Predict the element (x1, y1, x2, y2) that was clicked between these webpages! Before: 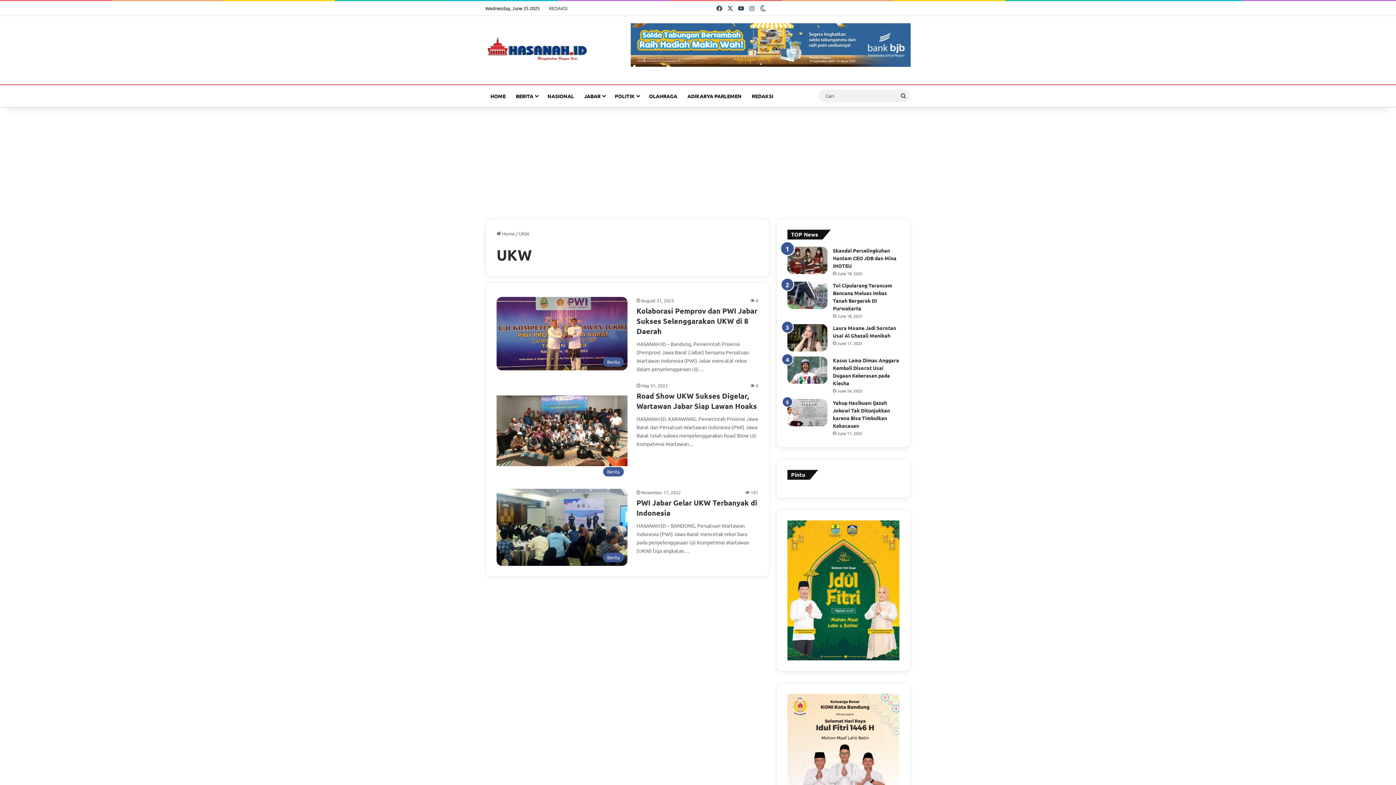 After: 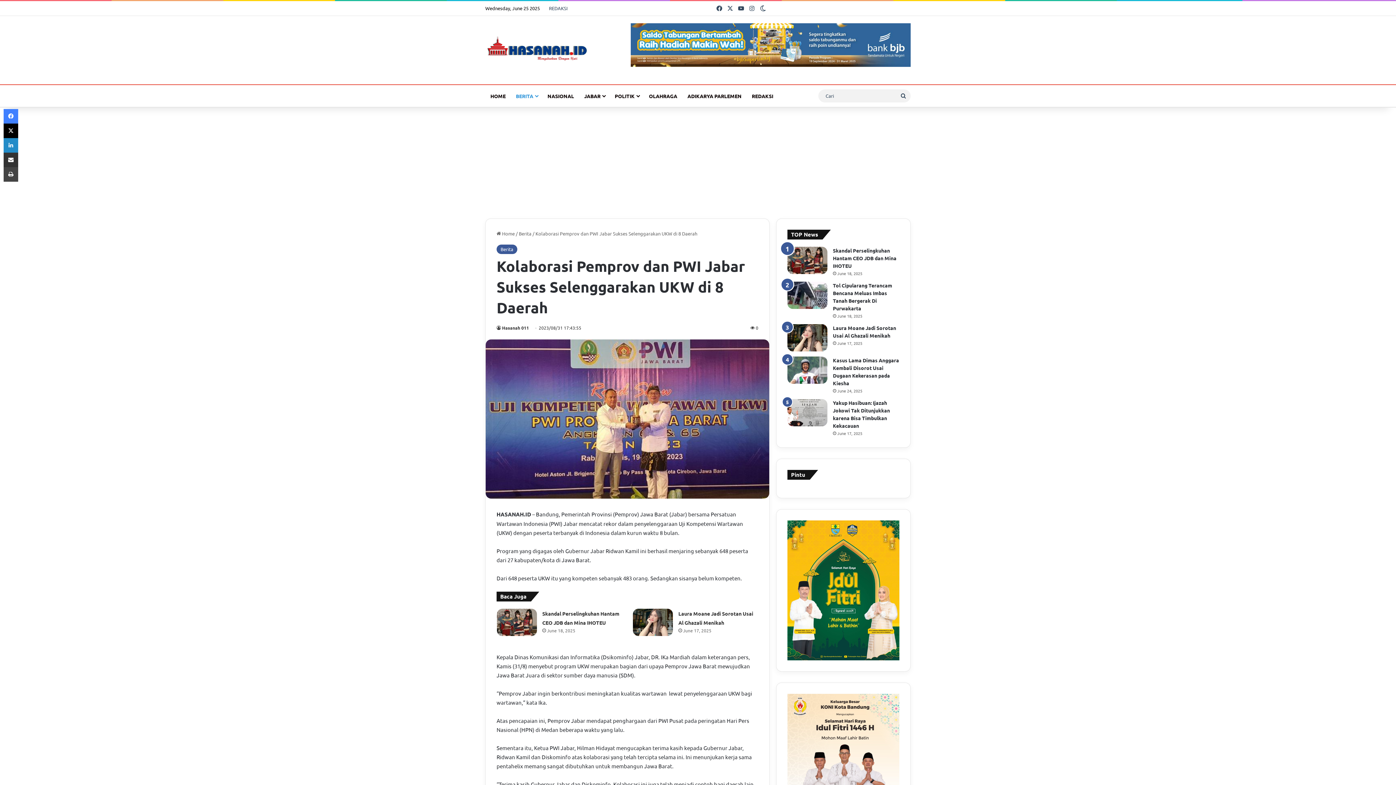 Action: bbox: (636, 306, 757, 335) label: Kolaborasi Pemprov dan PWI Jabar Sukses Selenggarakan UKW di 8 Daerah